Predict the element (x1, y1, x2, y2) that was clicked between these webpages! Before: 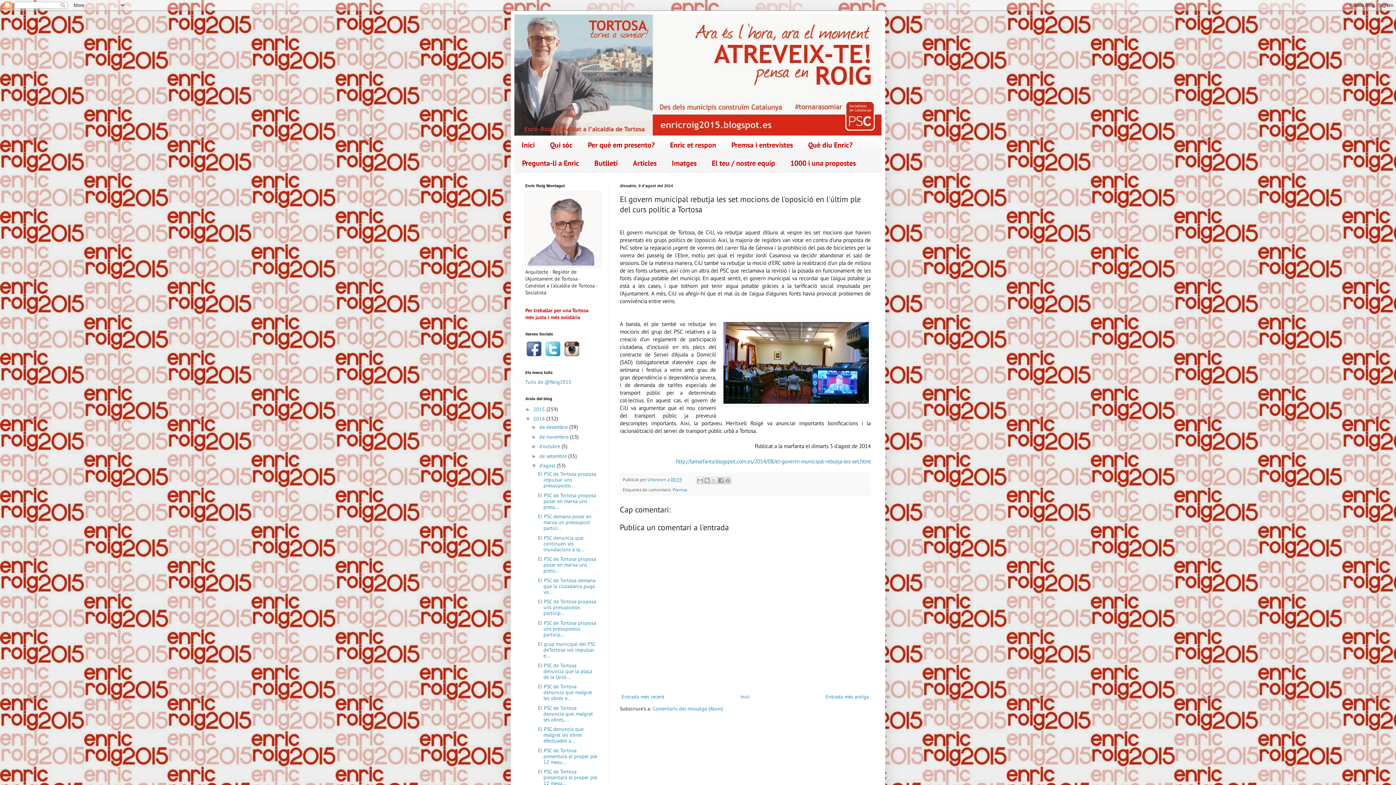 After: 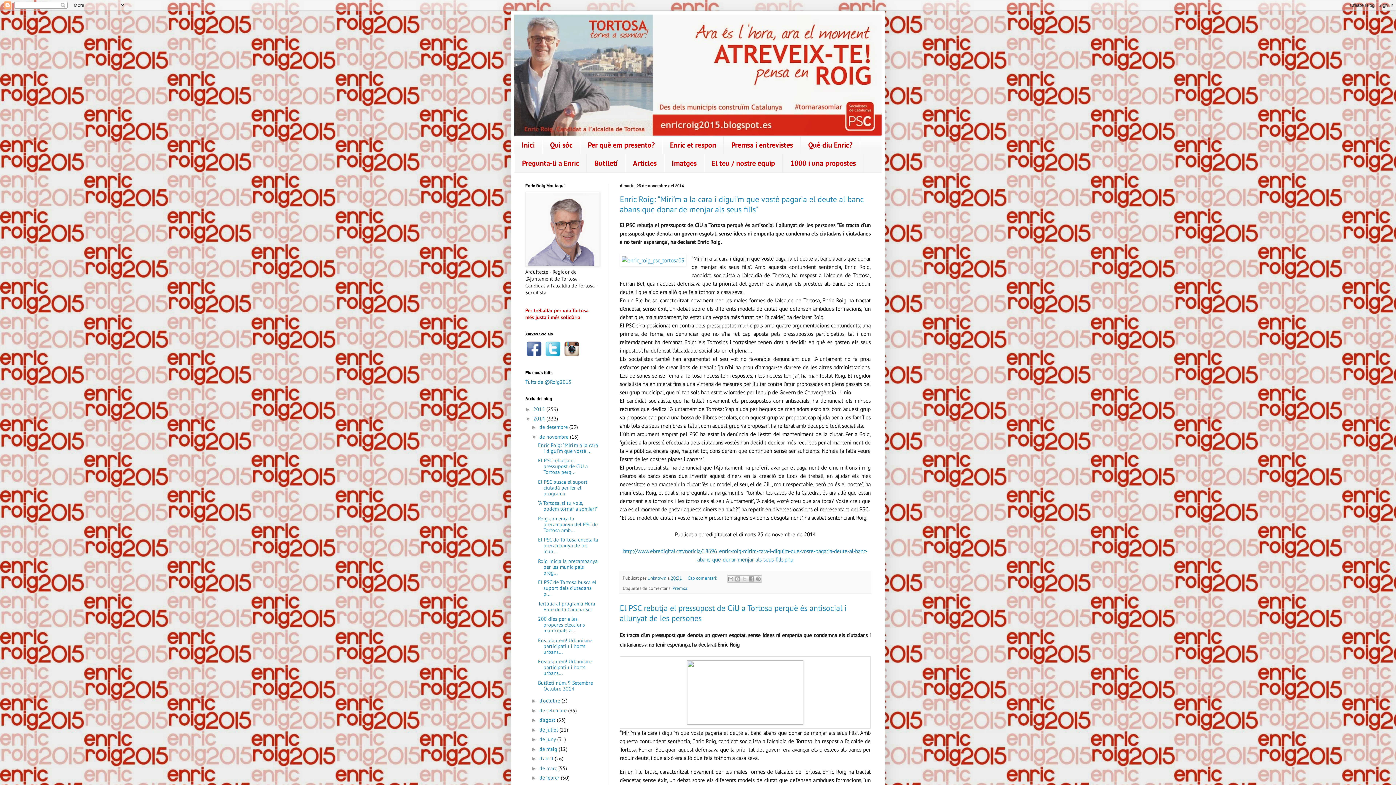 Action: bbox: (539, 433, 570, 440) label: de novembre 